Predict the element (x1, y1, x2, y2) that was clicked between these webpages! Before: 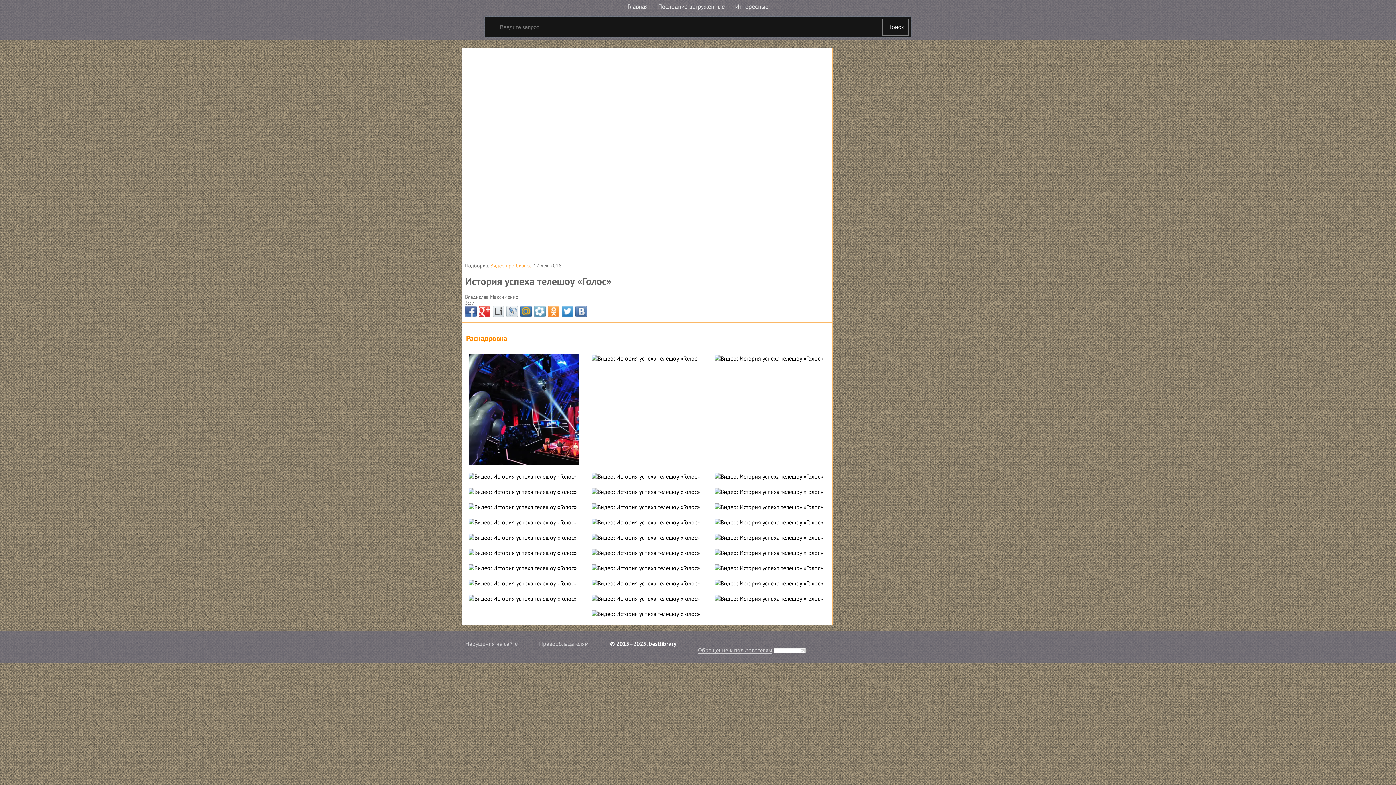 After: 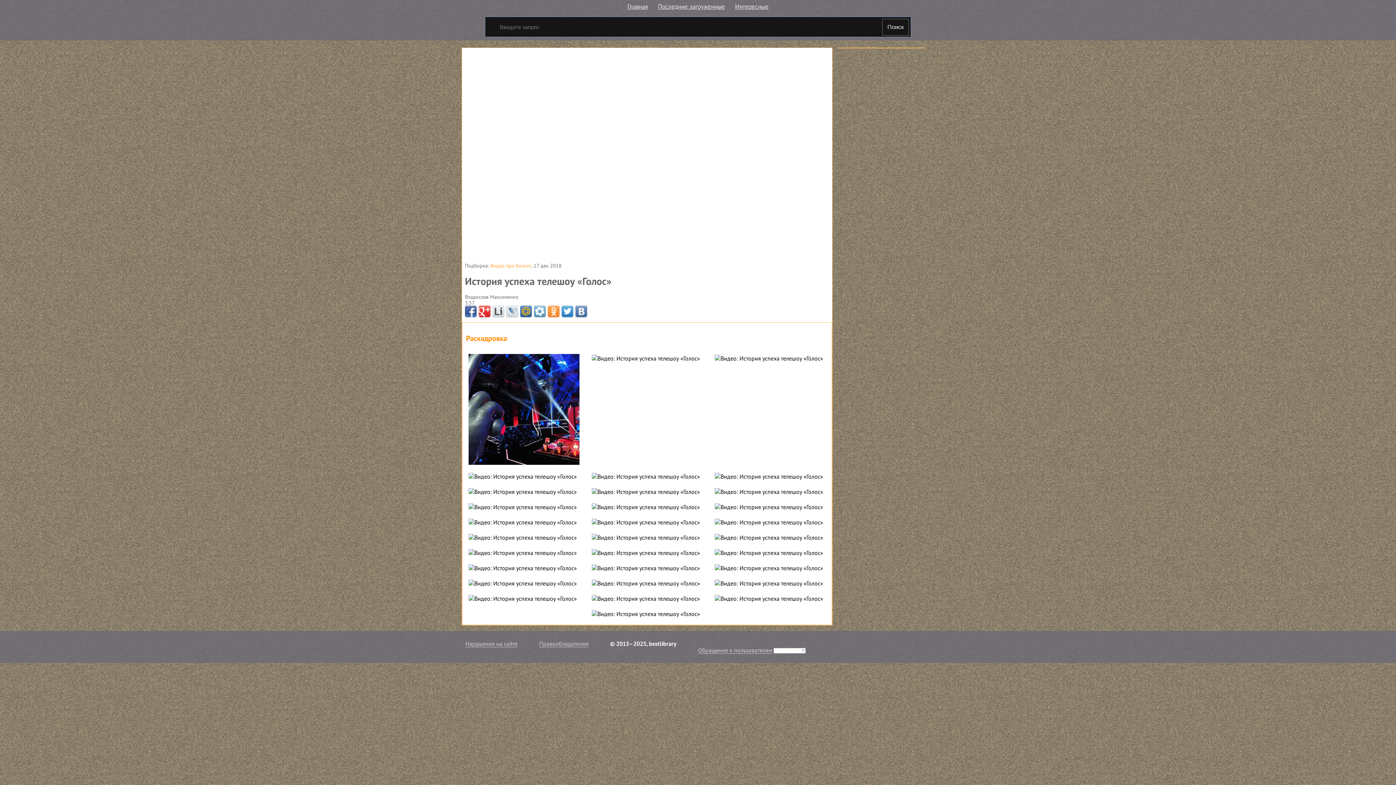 Action: bbox: (548, 305, 559, 317)